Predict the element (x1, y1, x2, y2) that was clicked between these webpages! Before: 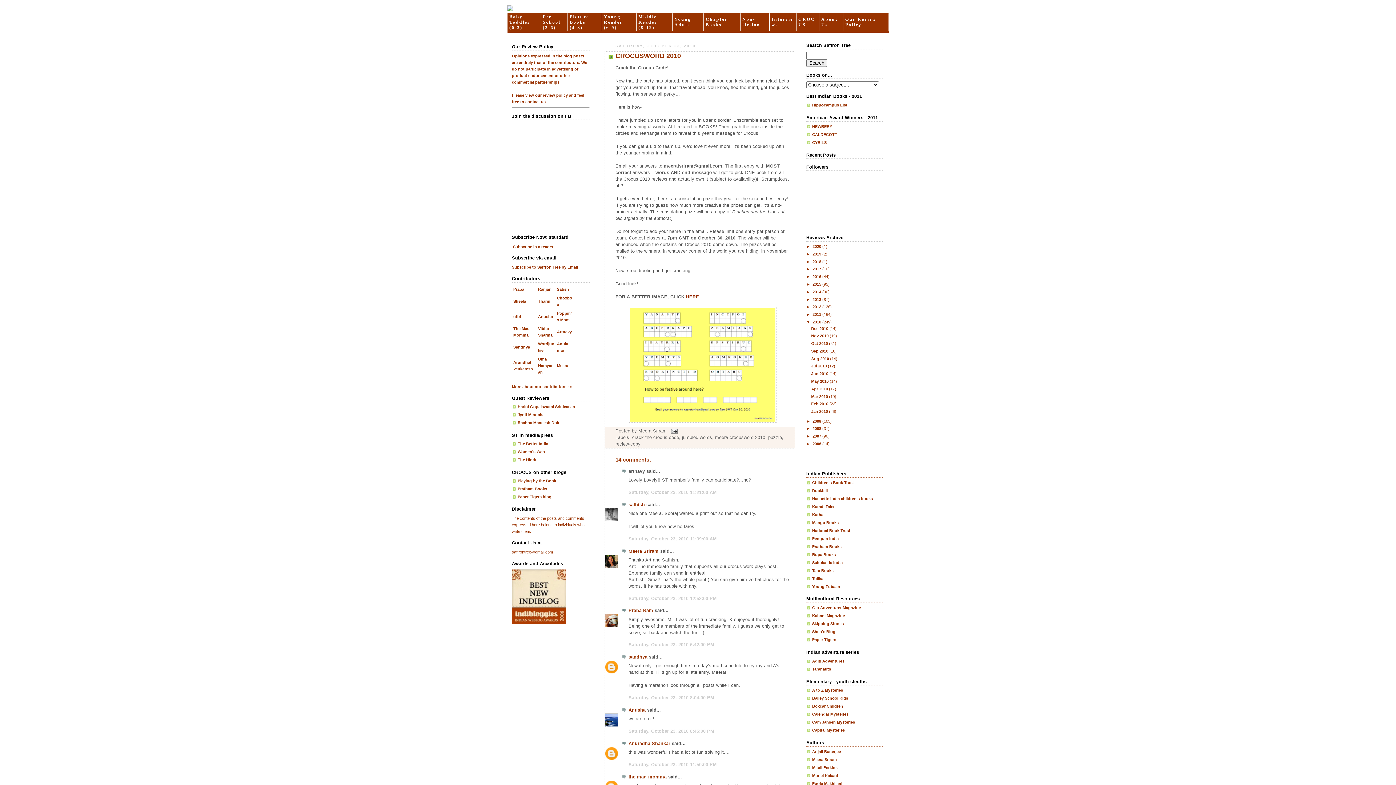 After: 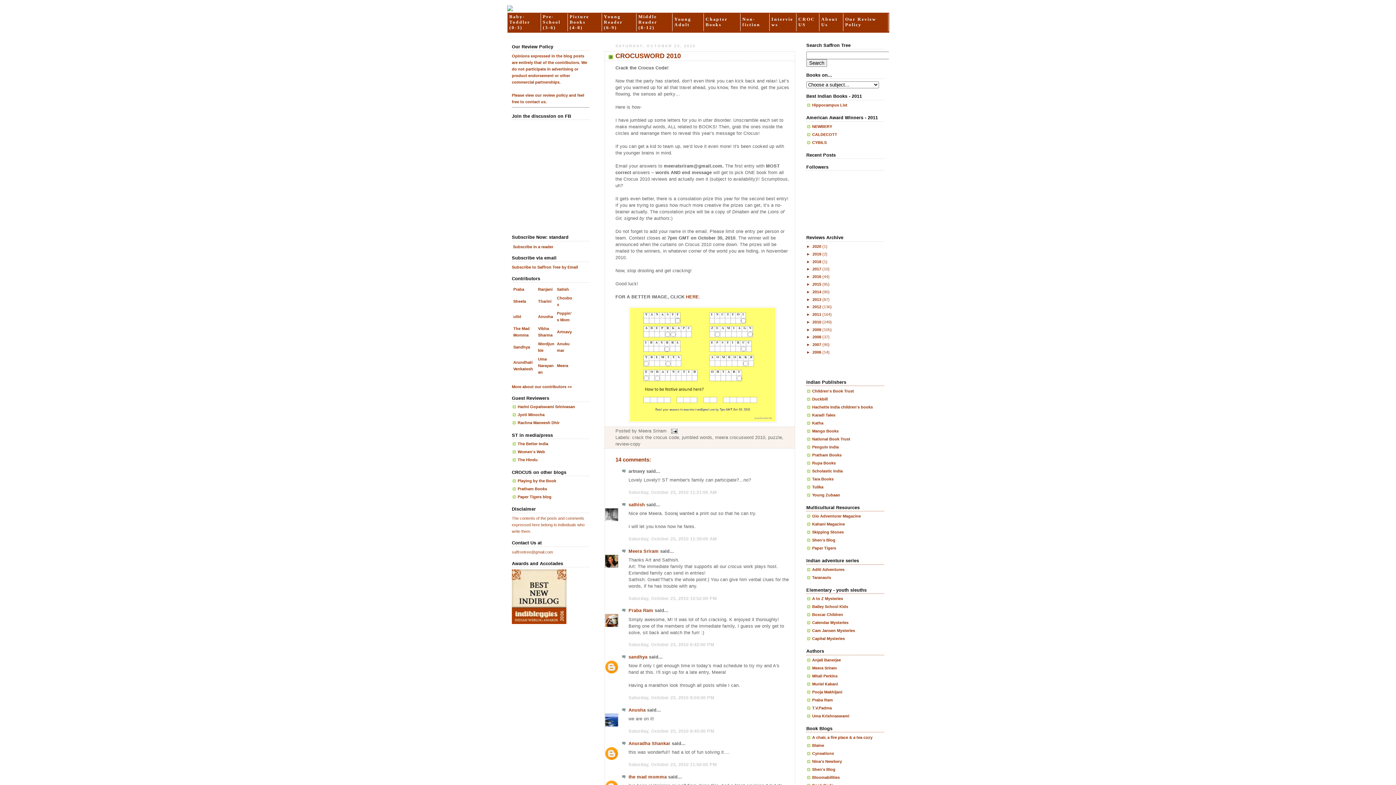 Action: label: ▼   bbox: (806, 319, 812, 324)